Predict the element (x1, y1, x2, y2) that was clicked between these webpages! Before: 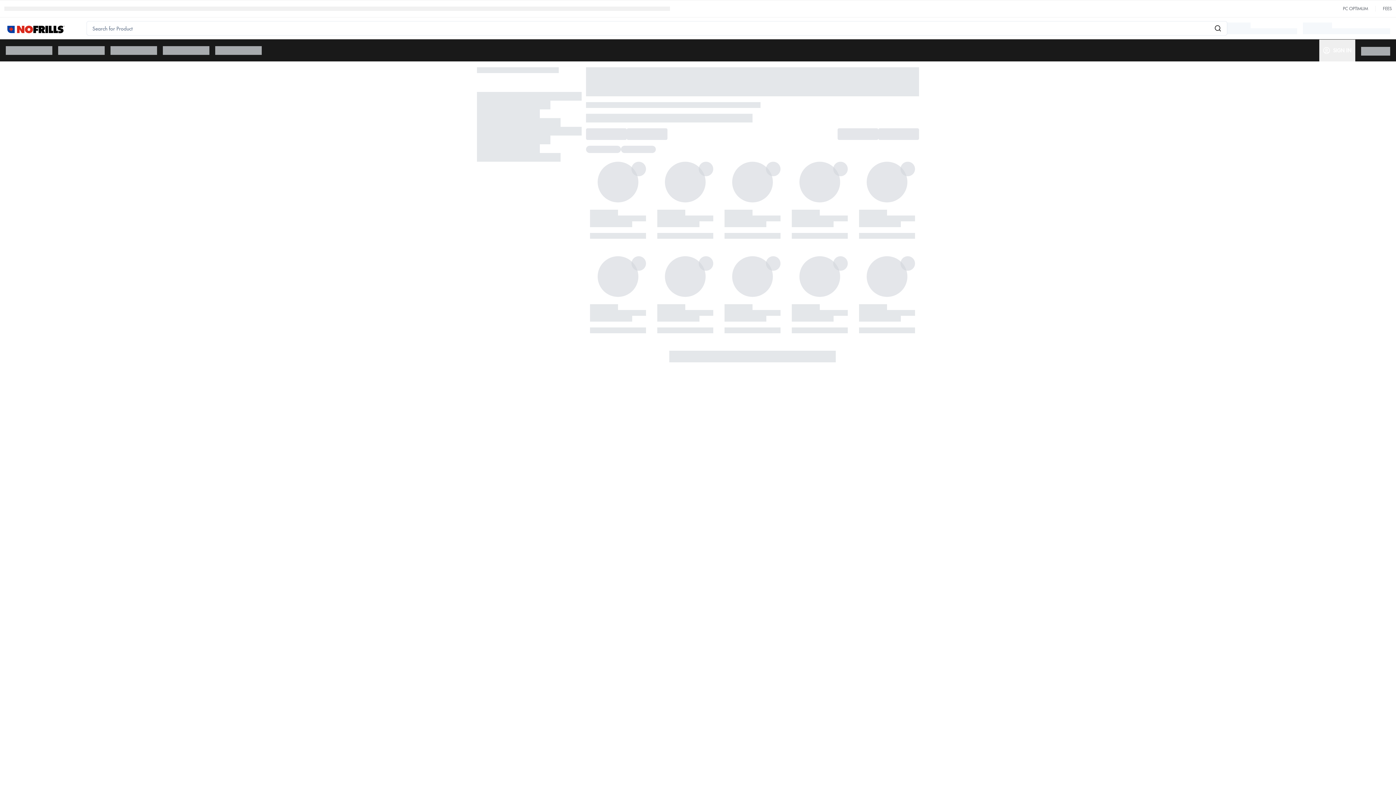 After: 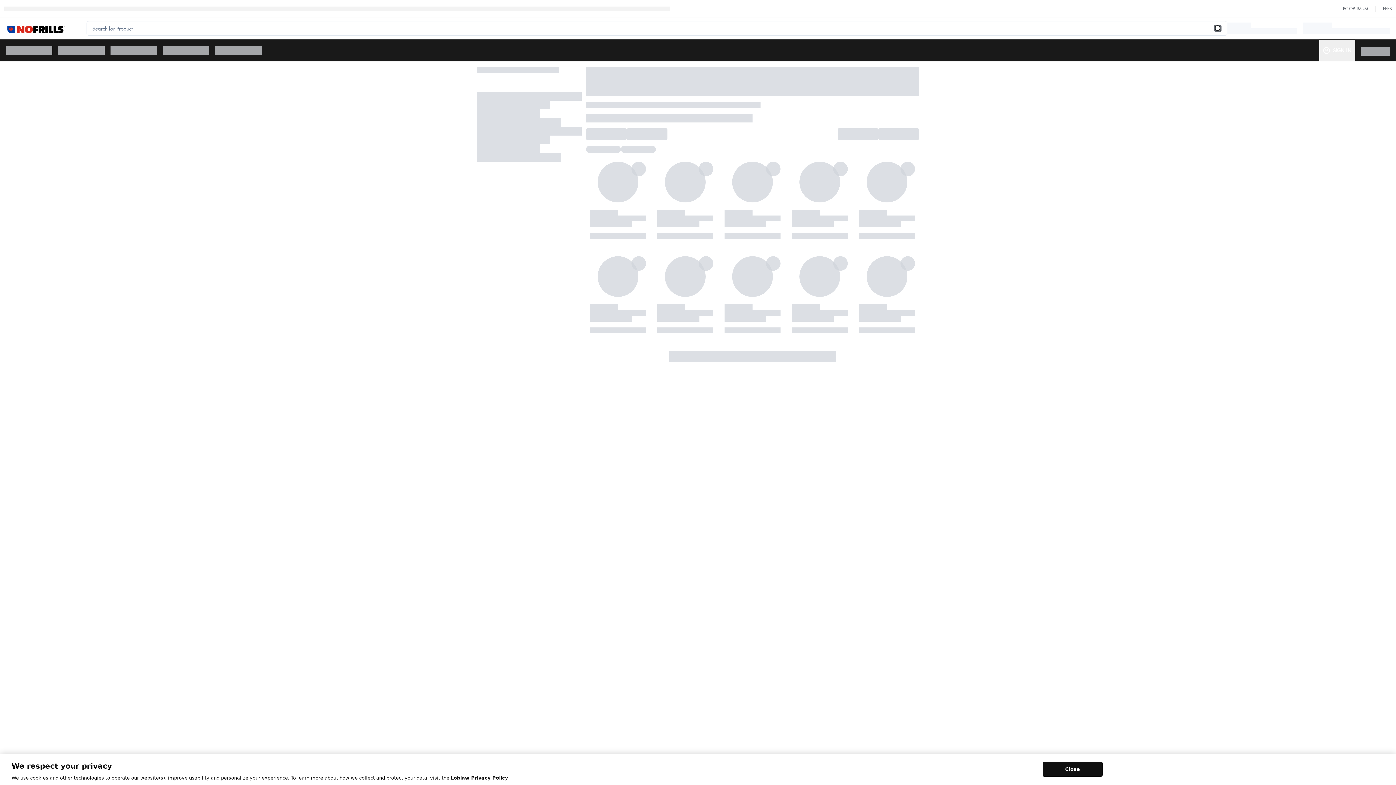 Action: bbox: (1214, 24, 1221, 32) label: Submit Search